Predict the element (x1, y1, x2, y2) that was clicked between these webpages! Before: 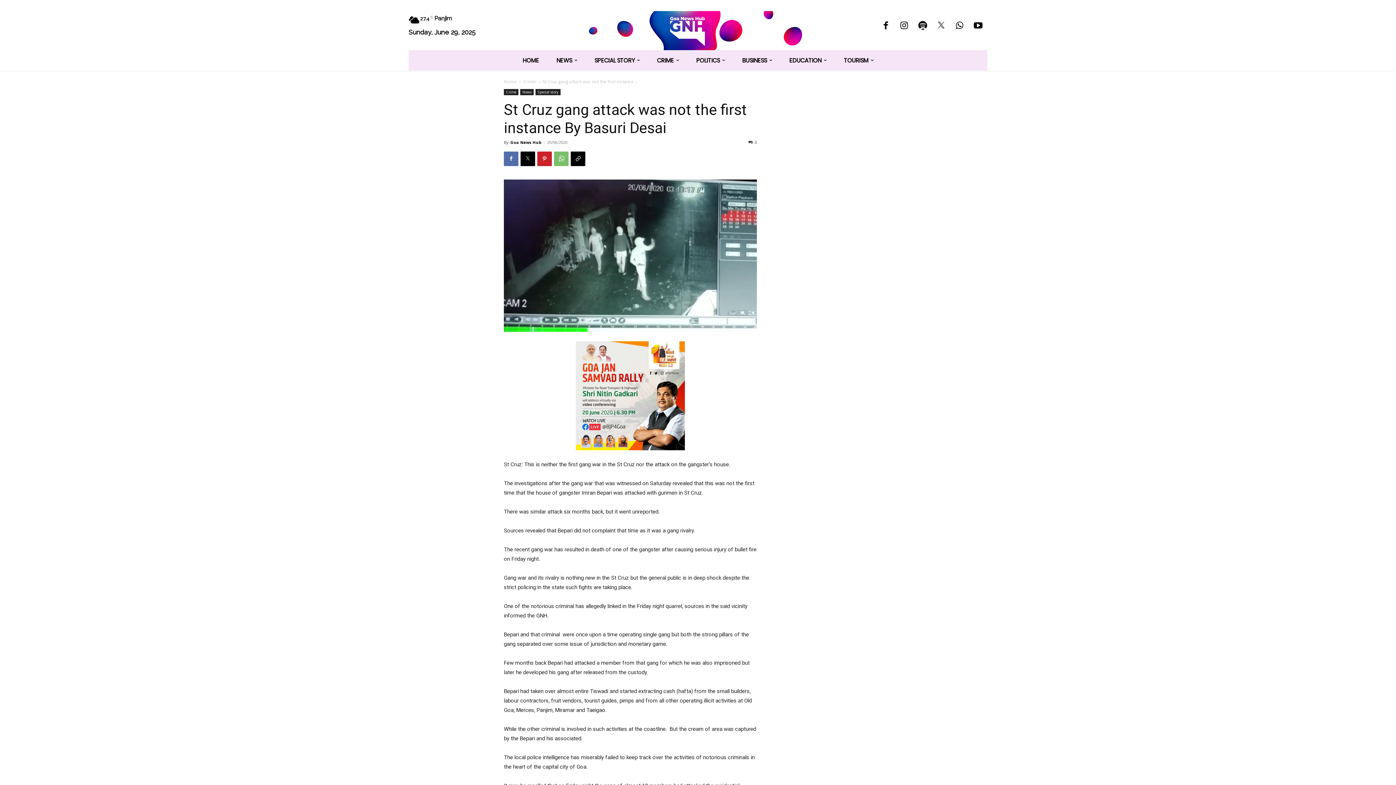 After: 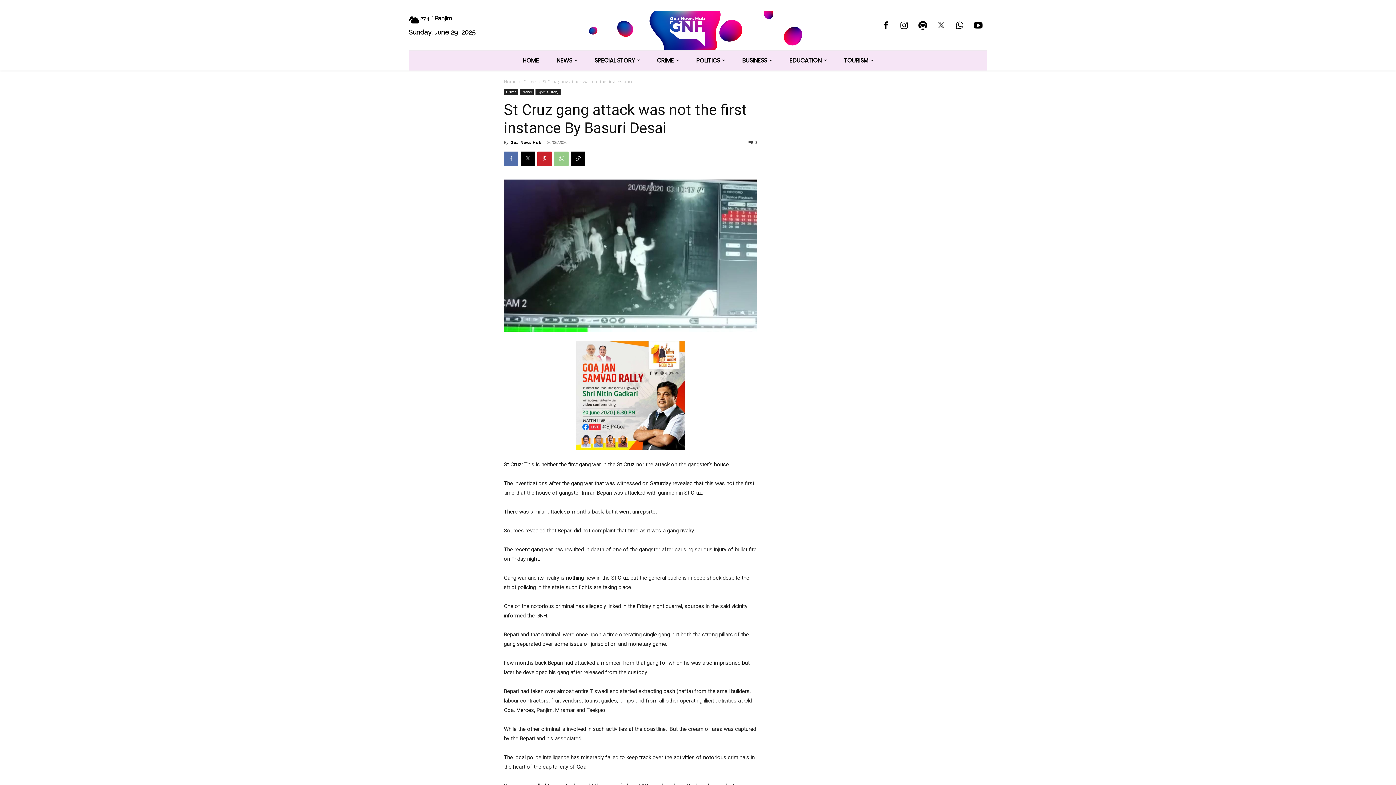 Action: bbox: (554, 144, 568, 158)